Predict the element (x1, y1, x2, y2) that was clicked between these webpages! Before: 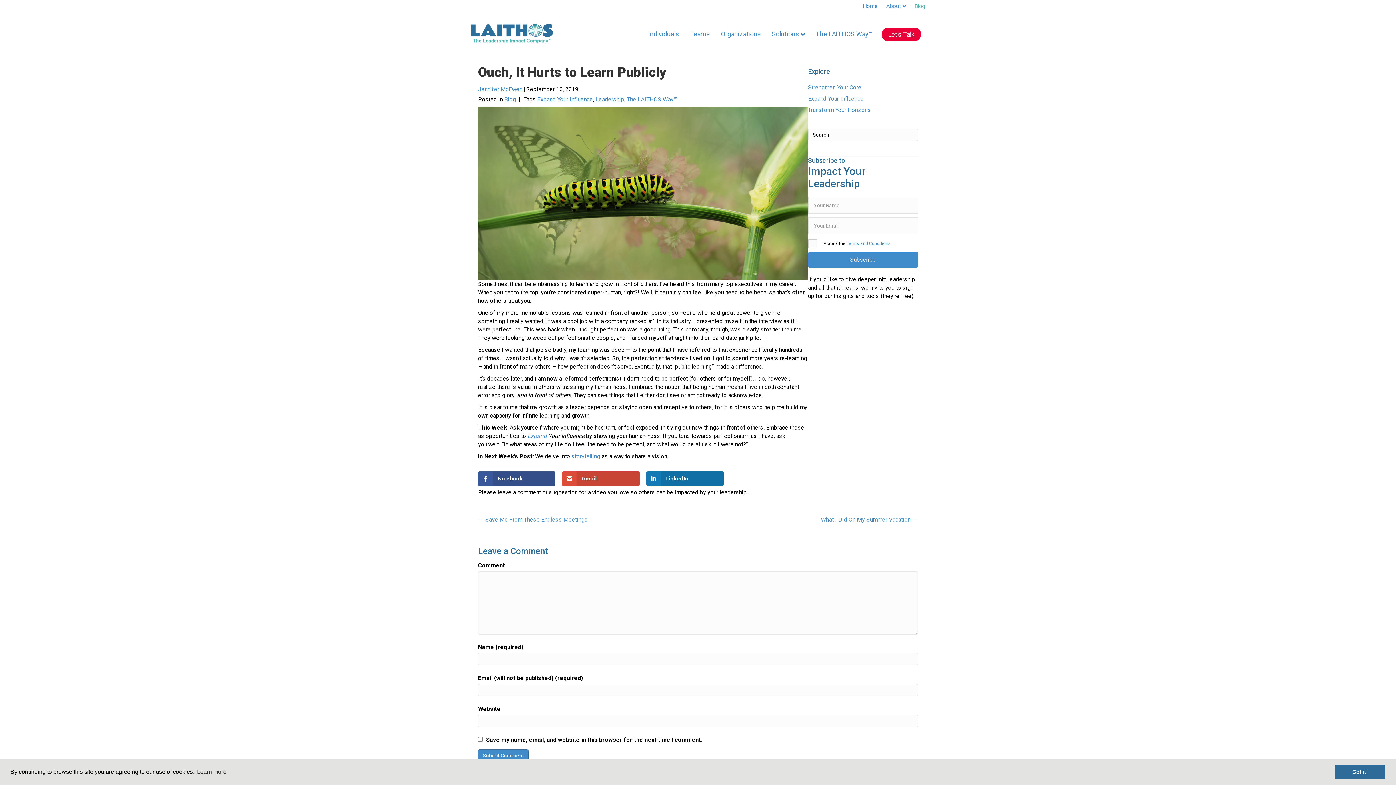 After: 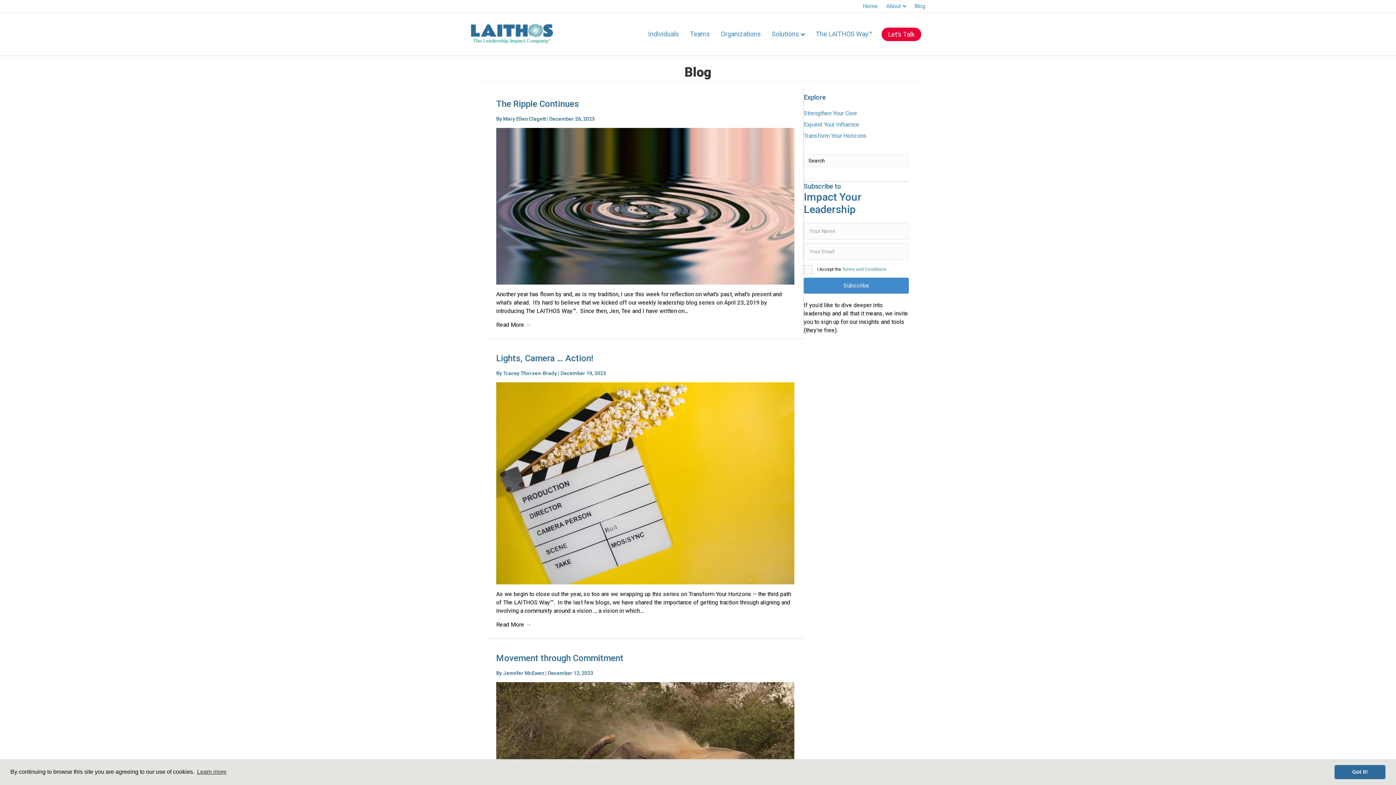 Action: bbox: (808, 106, 871, 113) label: Transform Your Horizons